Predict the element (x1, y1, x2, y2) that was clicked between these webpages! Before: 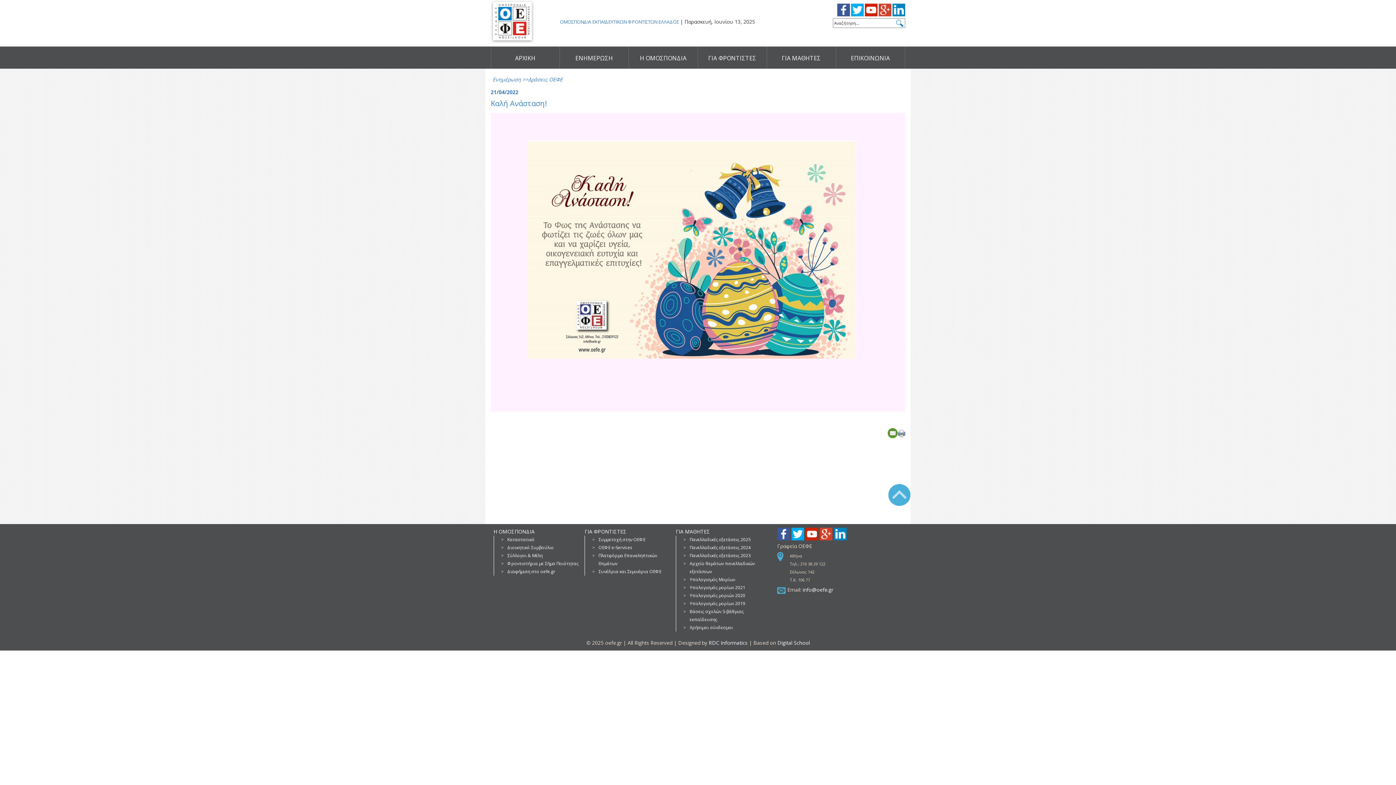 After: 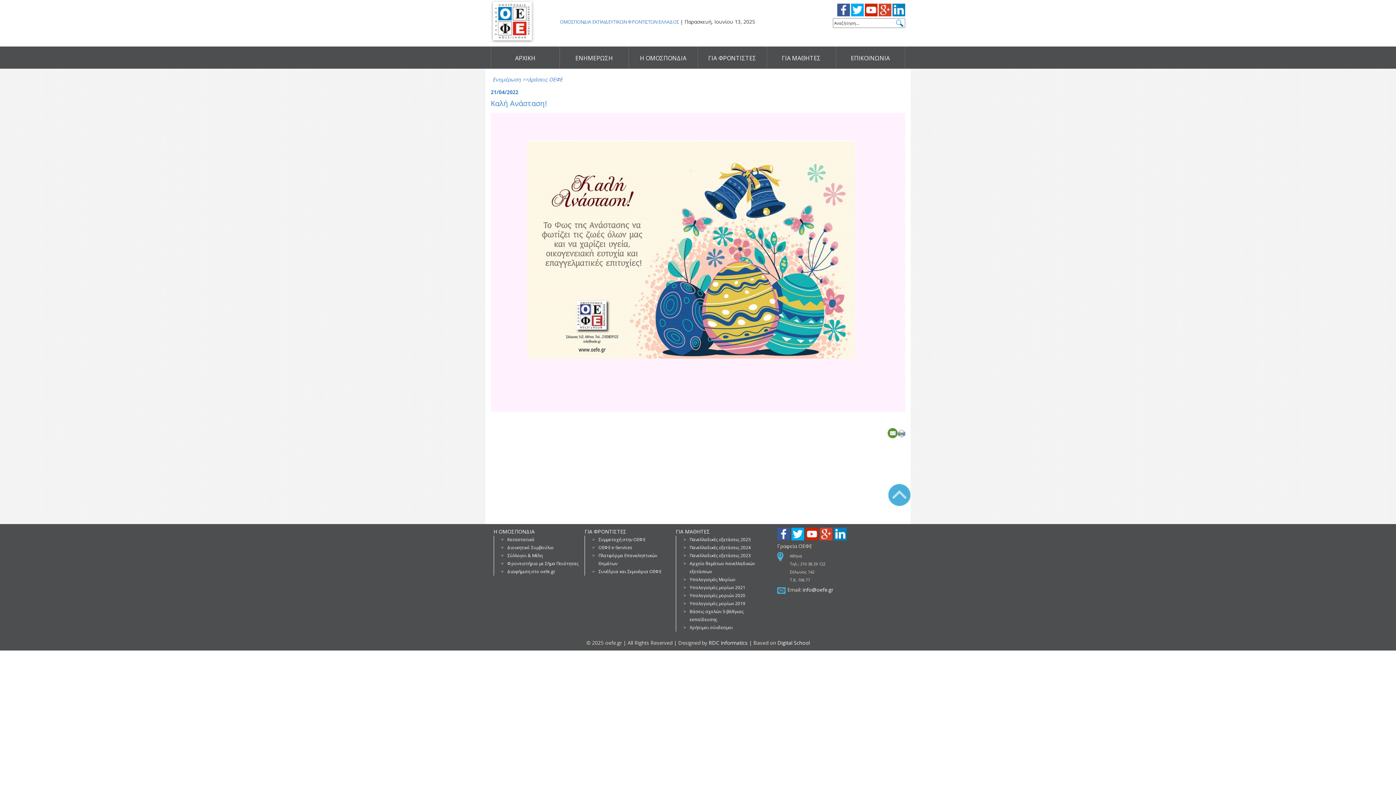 Action: bbox: (888, 484, 910, 506)